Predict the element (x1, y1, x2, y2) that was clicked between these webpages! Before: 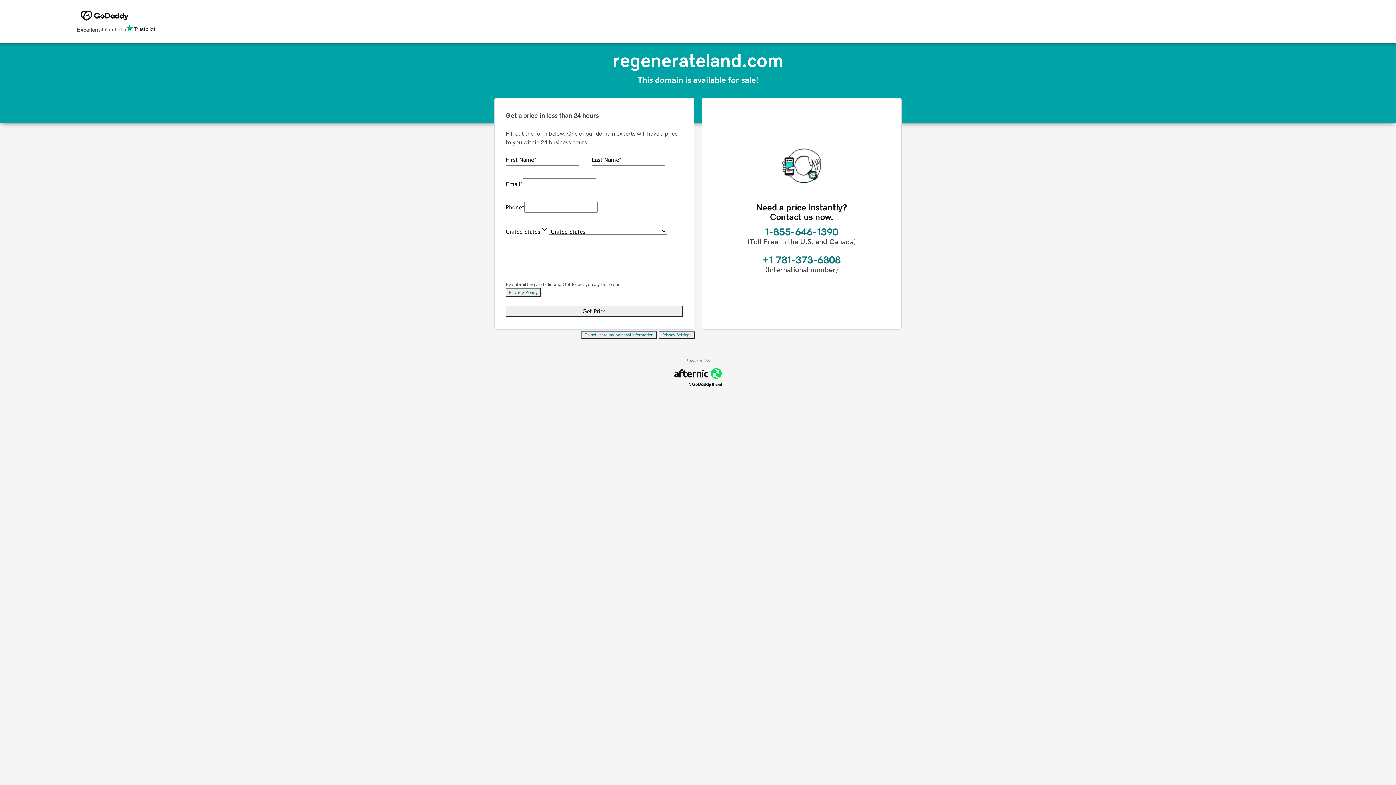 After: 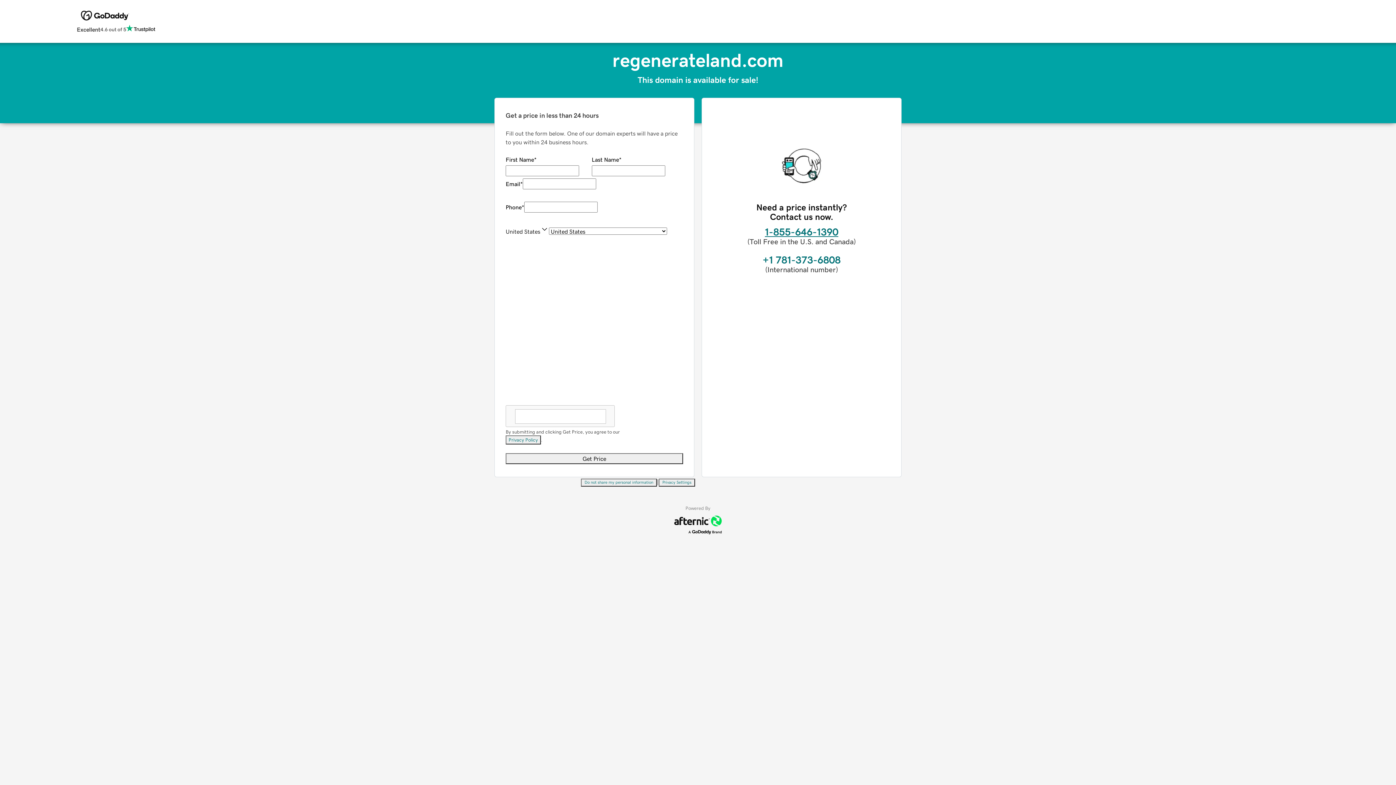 Action: label: 1-855-646-1390 bbox: (765, 226, 838, 237)